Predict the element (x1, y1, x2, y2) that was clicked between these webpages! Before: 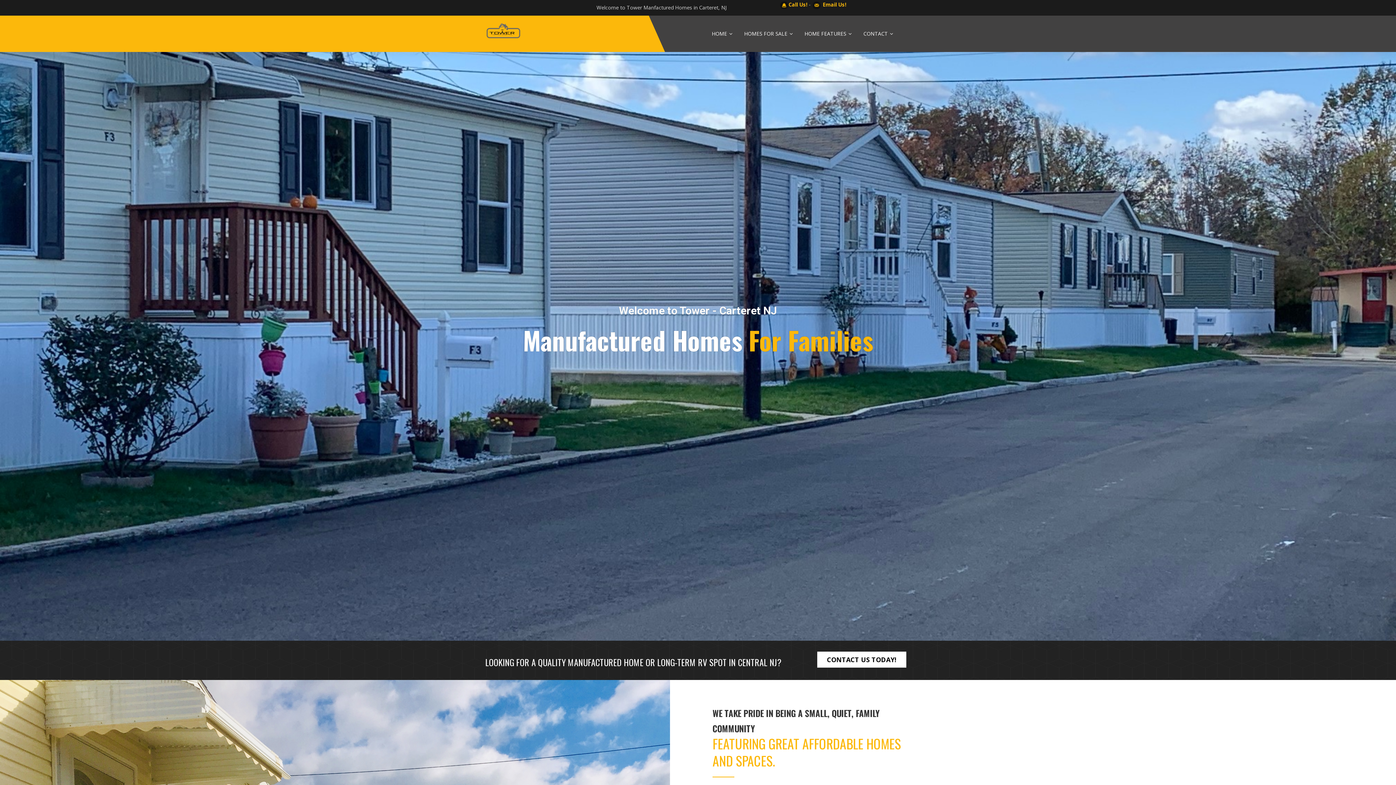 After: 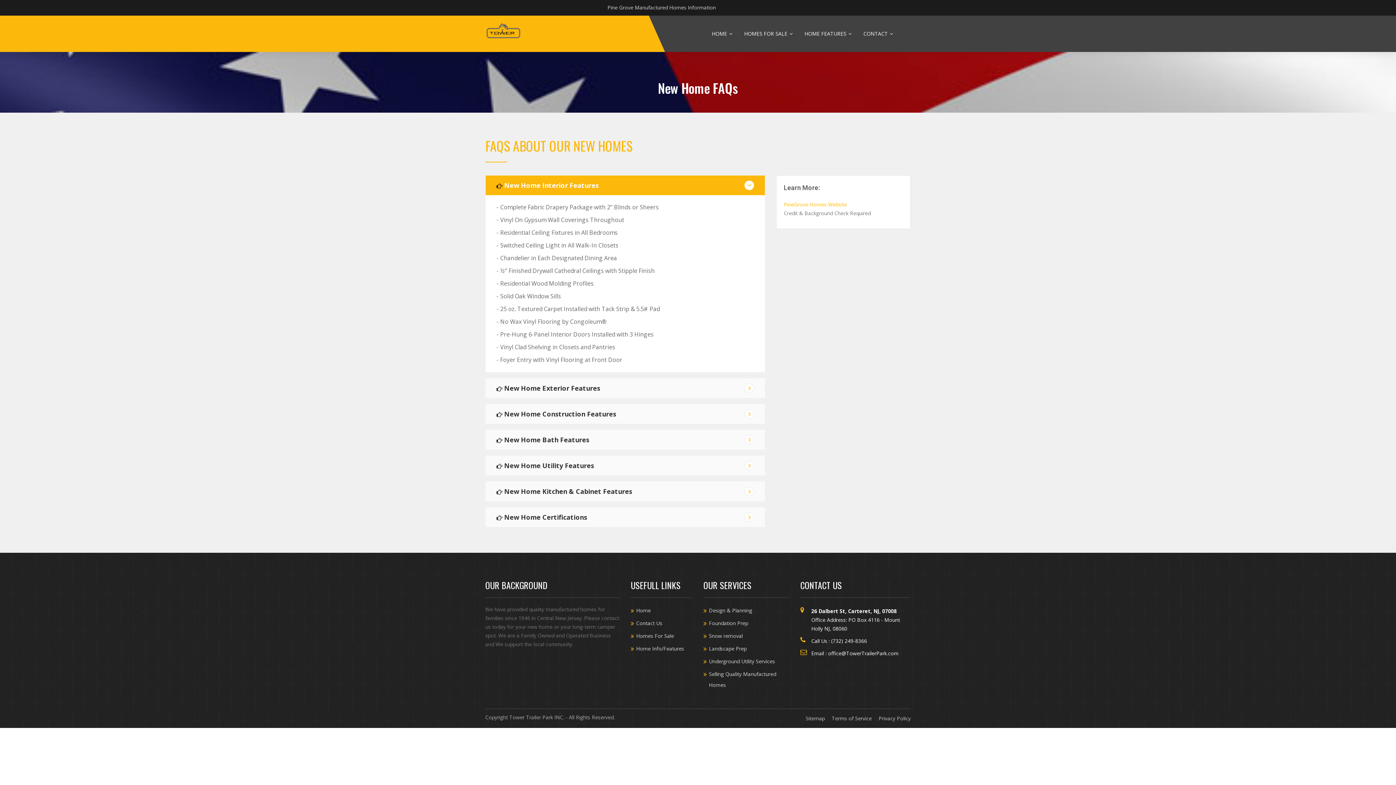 Action: bbox: (804, 15, 852, 52) label: HOME FEATURES 